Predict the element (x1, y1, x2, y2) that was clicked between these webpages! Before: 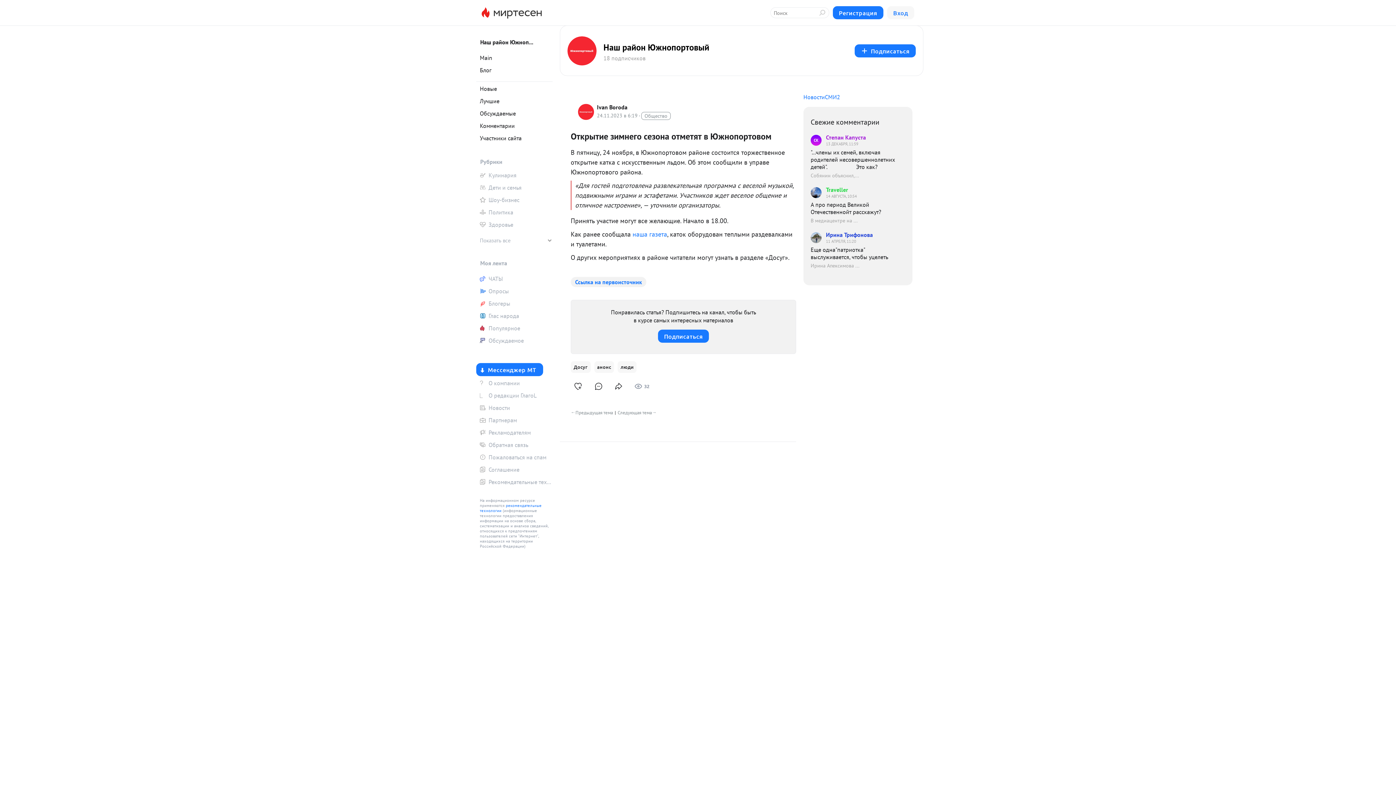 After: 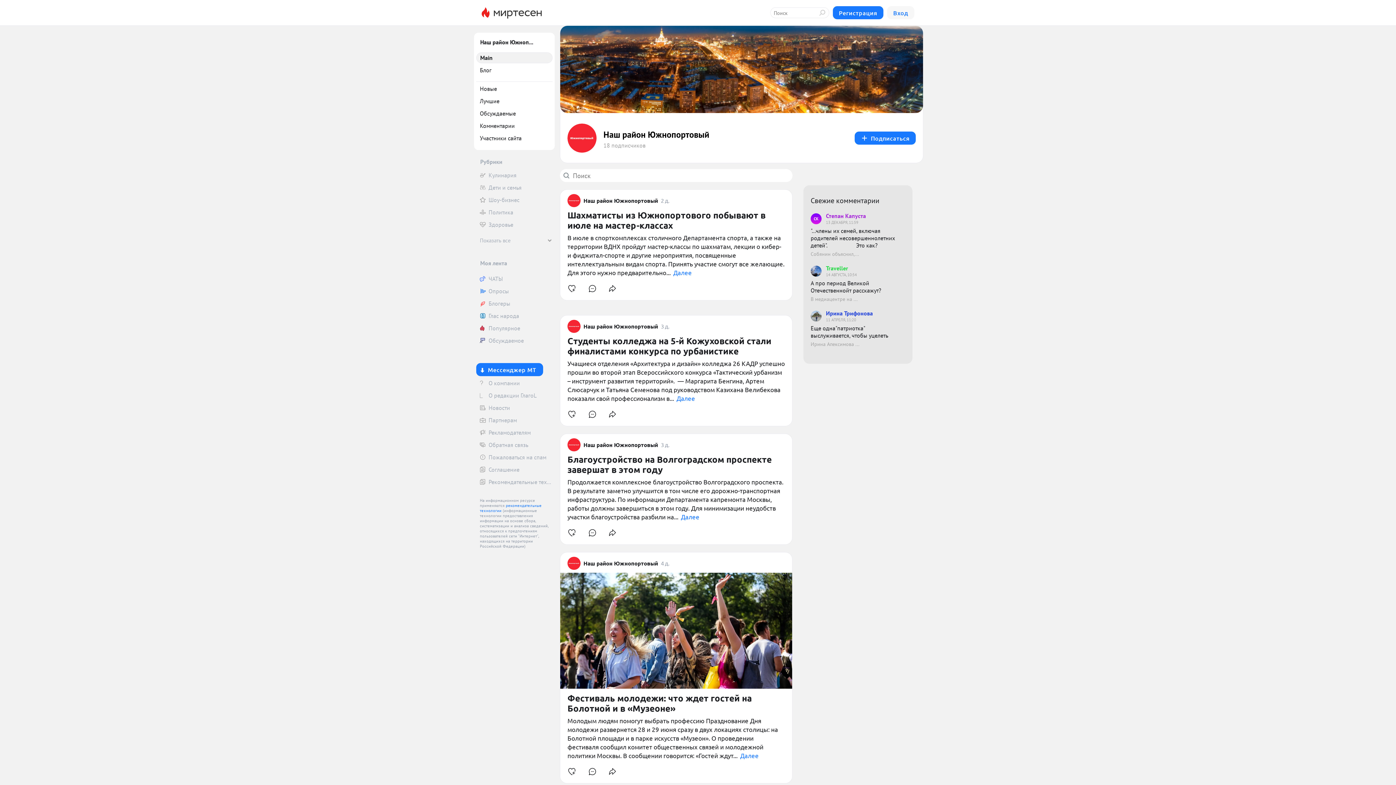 Action: label: Main bbox: (476, 52, 552, 63)